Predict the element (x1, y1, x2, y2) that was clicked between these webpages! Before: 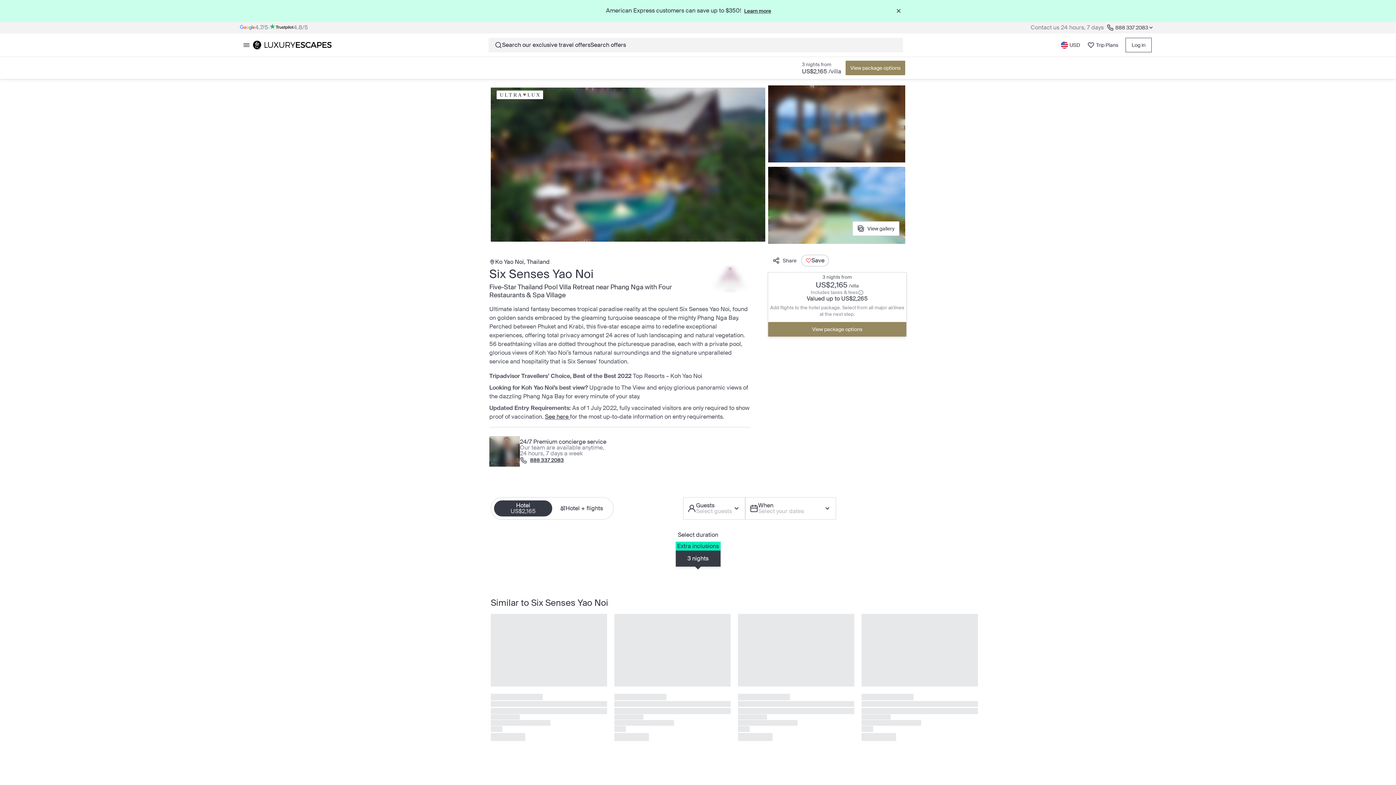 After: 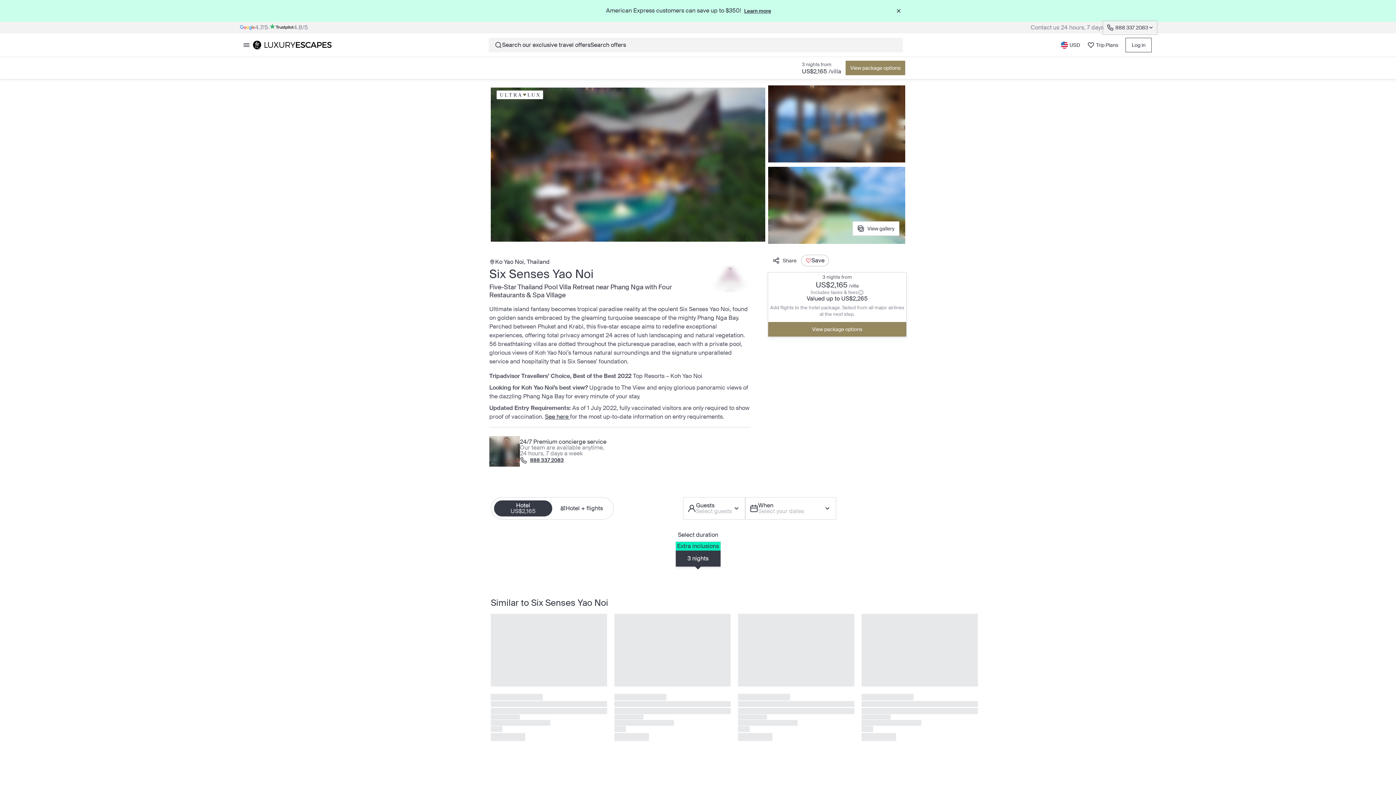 Action: label: 888 337 2083 bbox: (1104, 21, 1156, 33)